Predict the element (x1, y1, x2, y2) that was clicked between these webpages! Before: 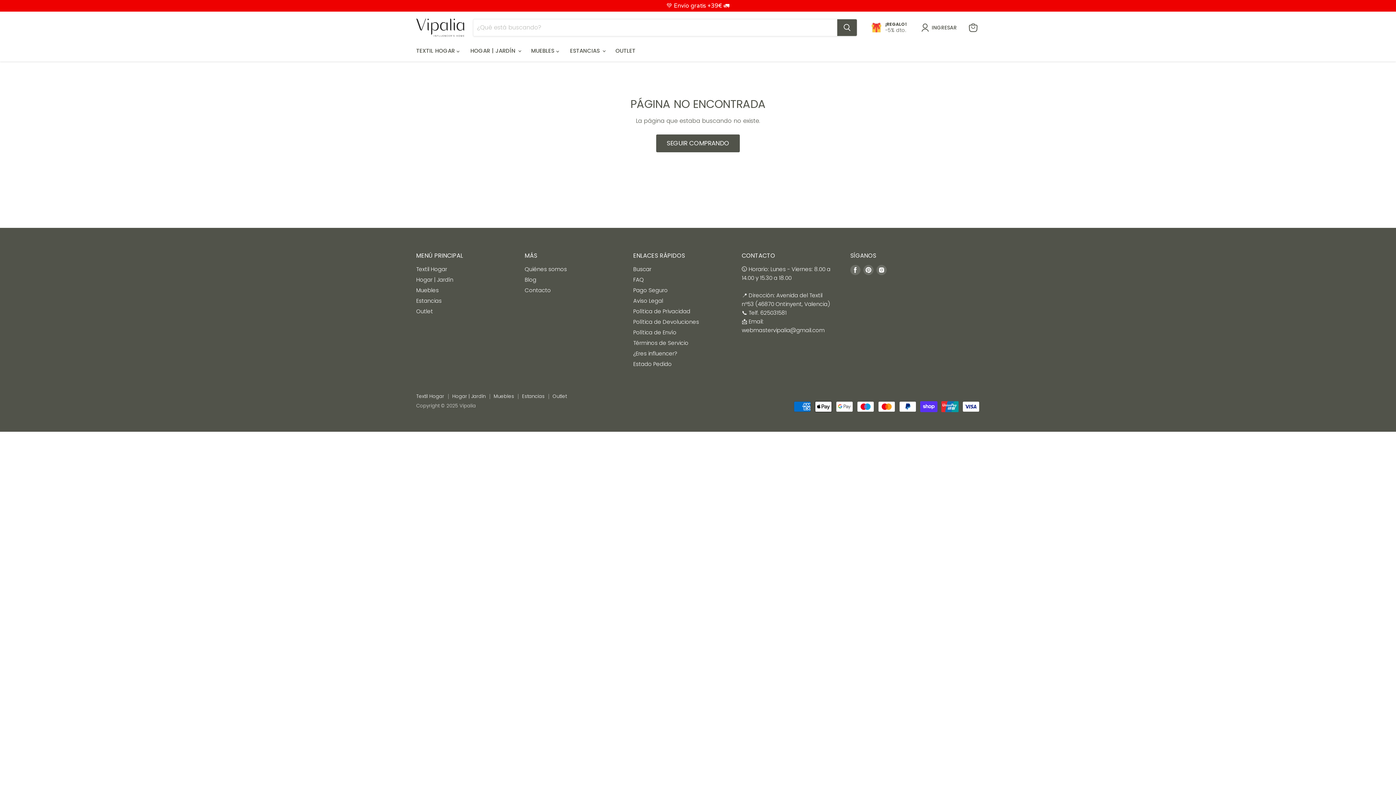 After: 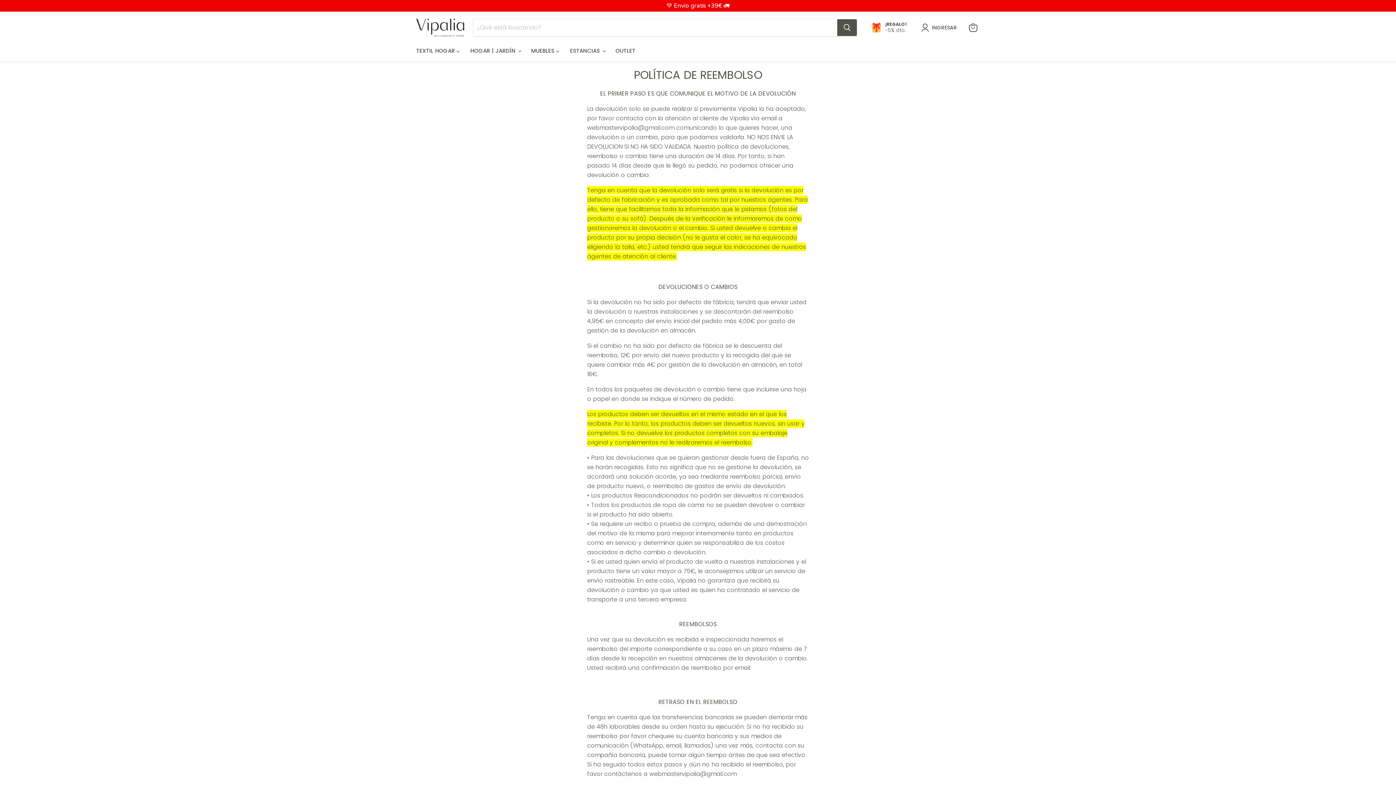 Action: bbox: (633, 318, 699, 325) label: Política de Devoluciones